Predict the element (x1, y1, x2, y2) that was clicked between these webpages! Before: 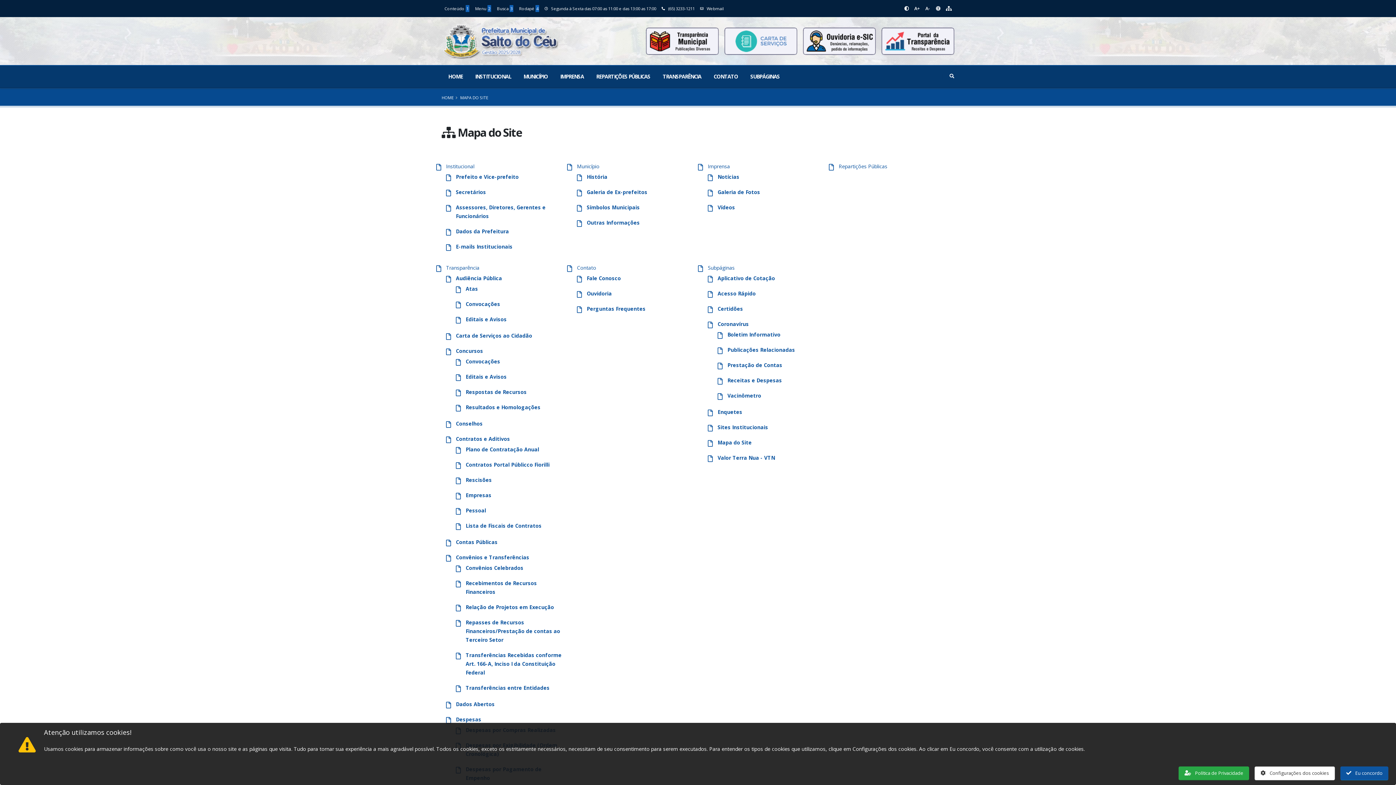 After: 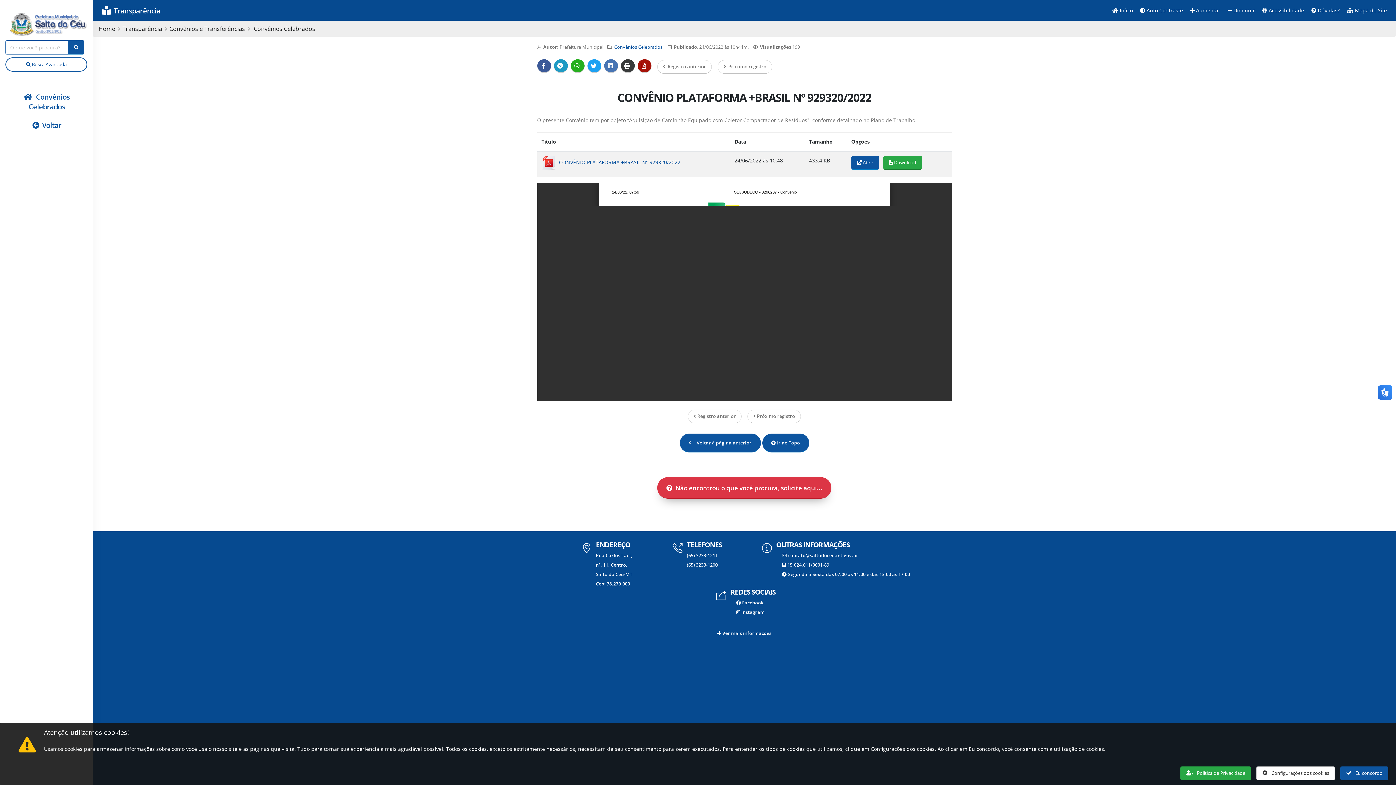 Action: label: Convênios Celebrados bbox: (465, 564, 523, 571)